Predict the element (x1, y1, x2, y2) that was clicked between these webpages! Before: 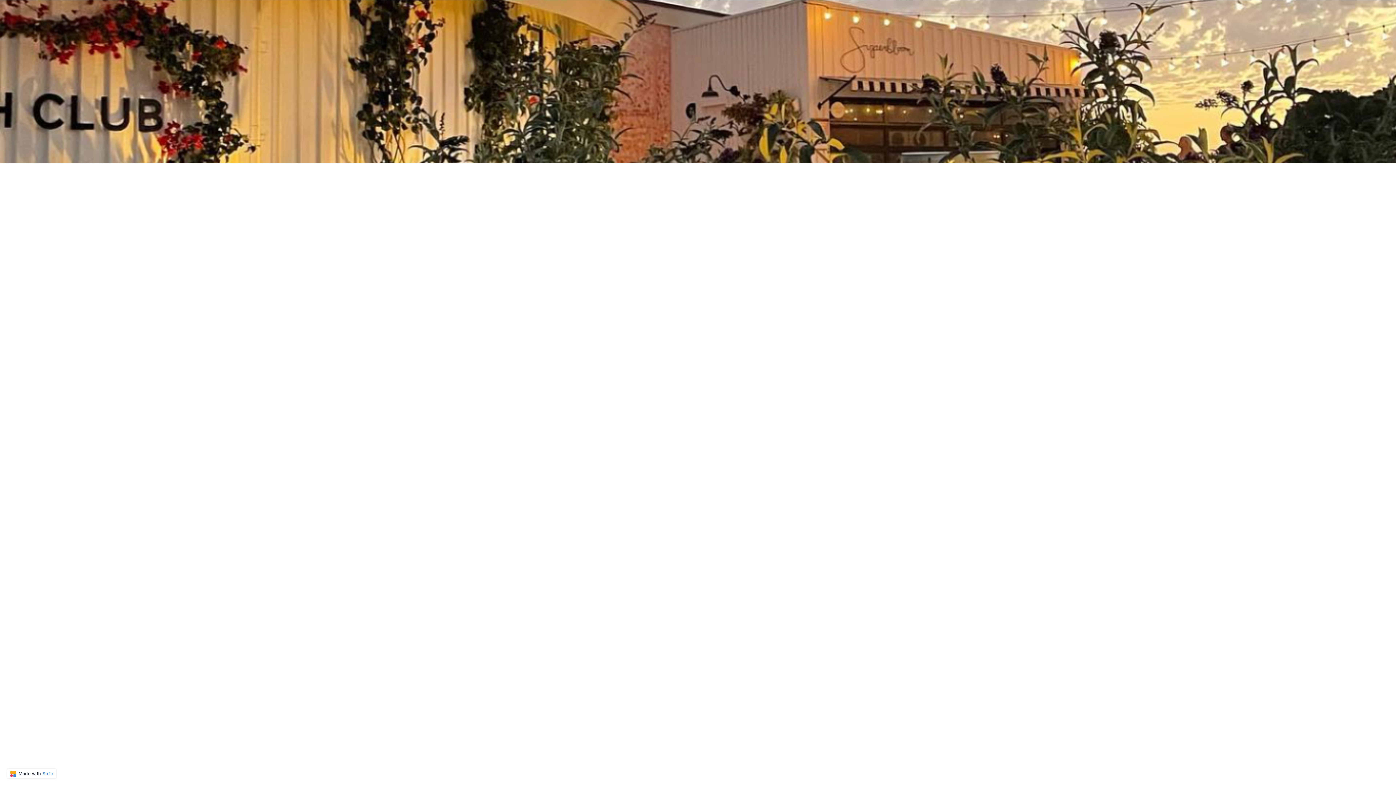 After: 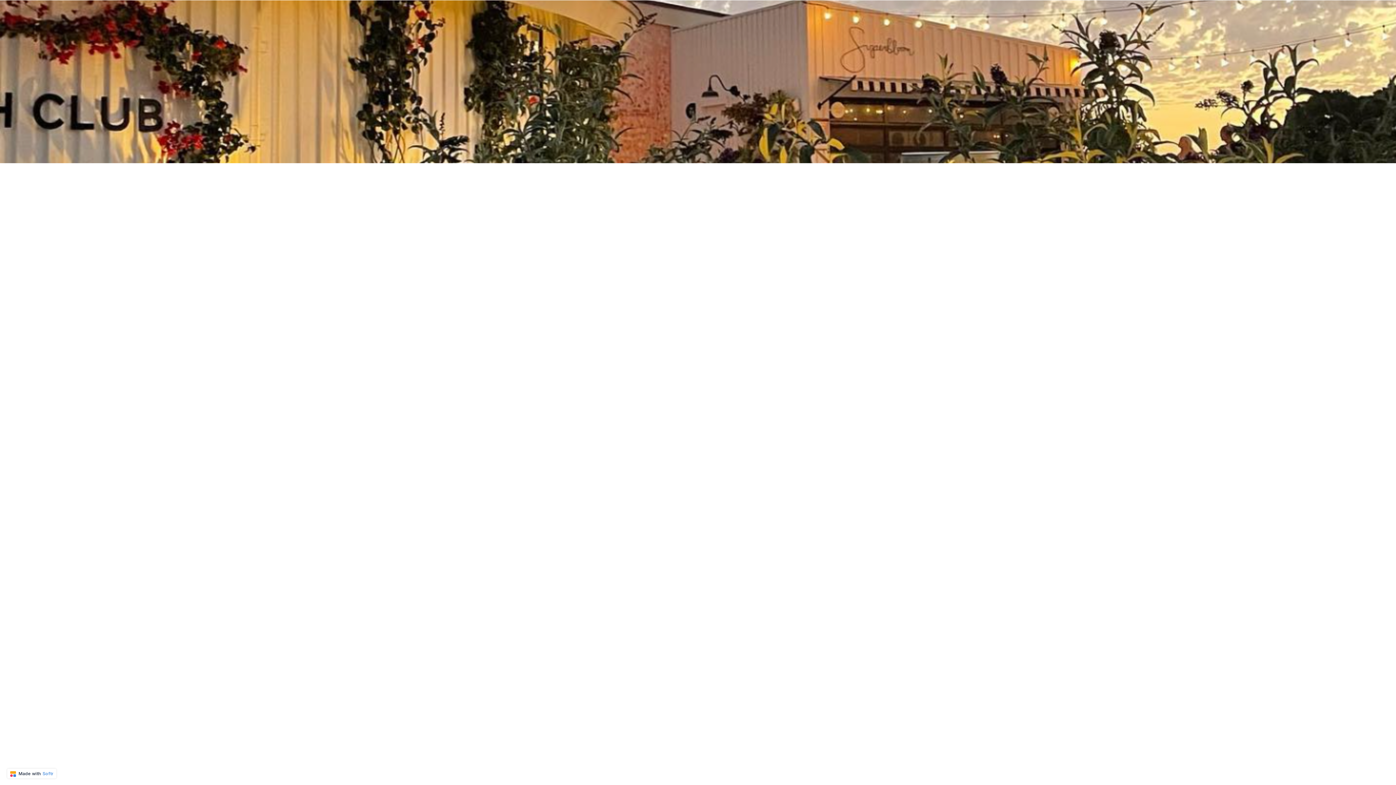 Action: bbox: (7, 769, 56, 778) label:  Made with Softr